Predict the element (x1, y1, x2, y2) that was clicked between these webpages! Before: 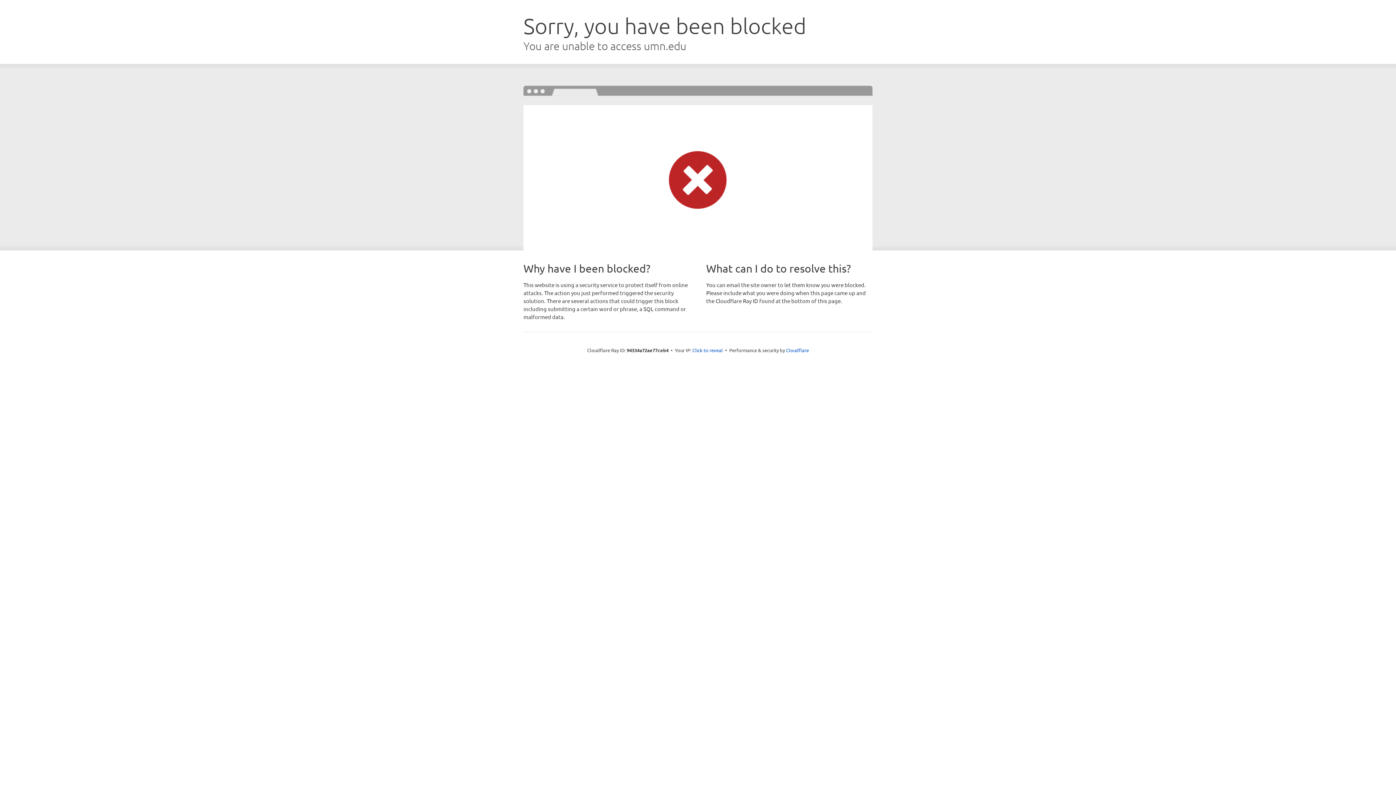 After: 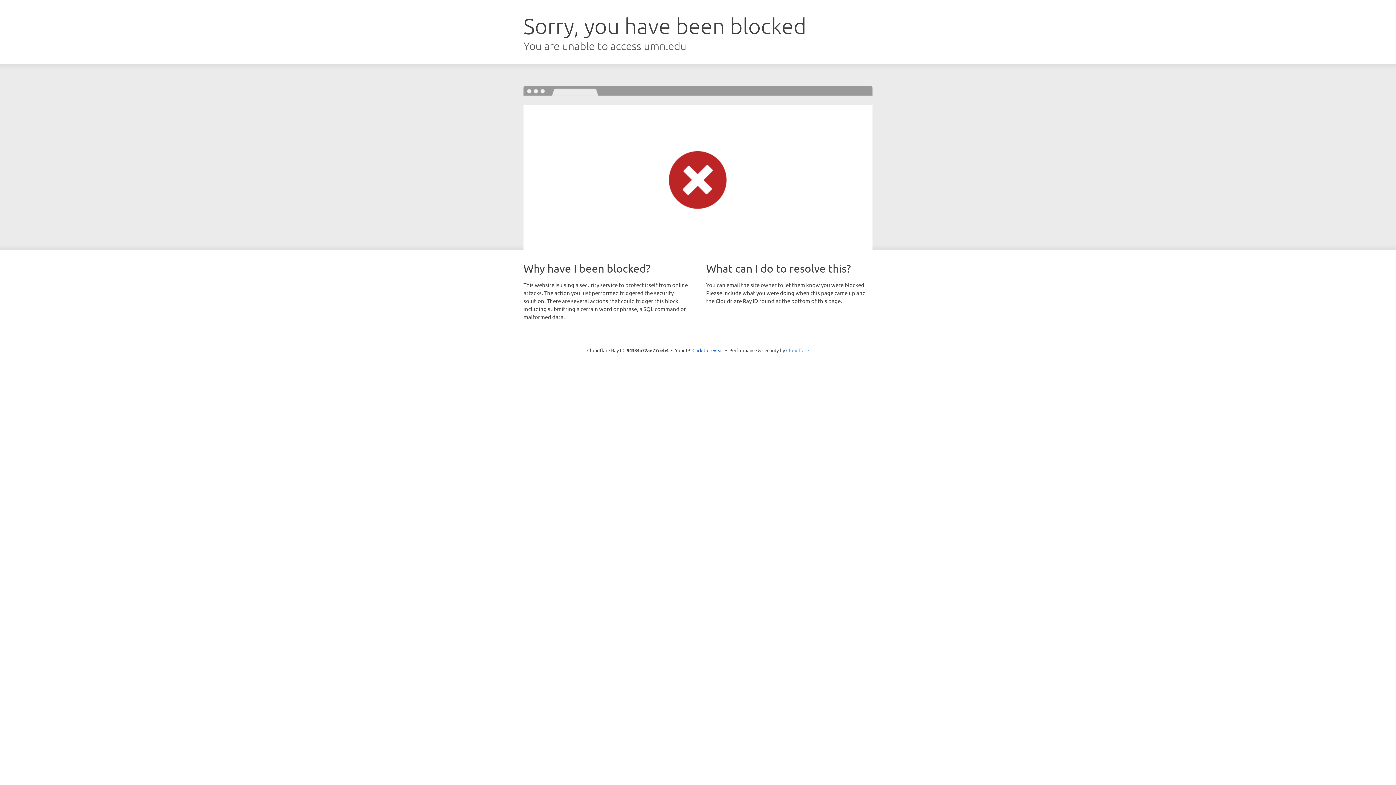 Action: bbox: (786, 347, 809, 353) label: Cloudflare